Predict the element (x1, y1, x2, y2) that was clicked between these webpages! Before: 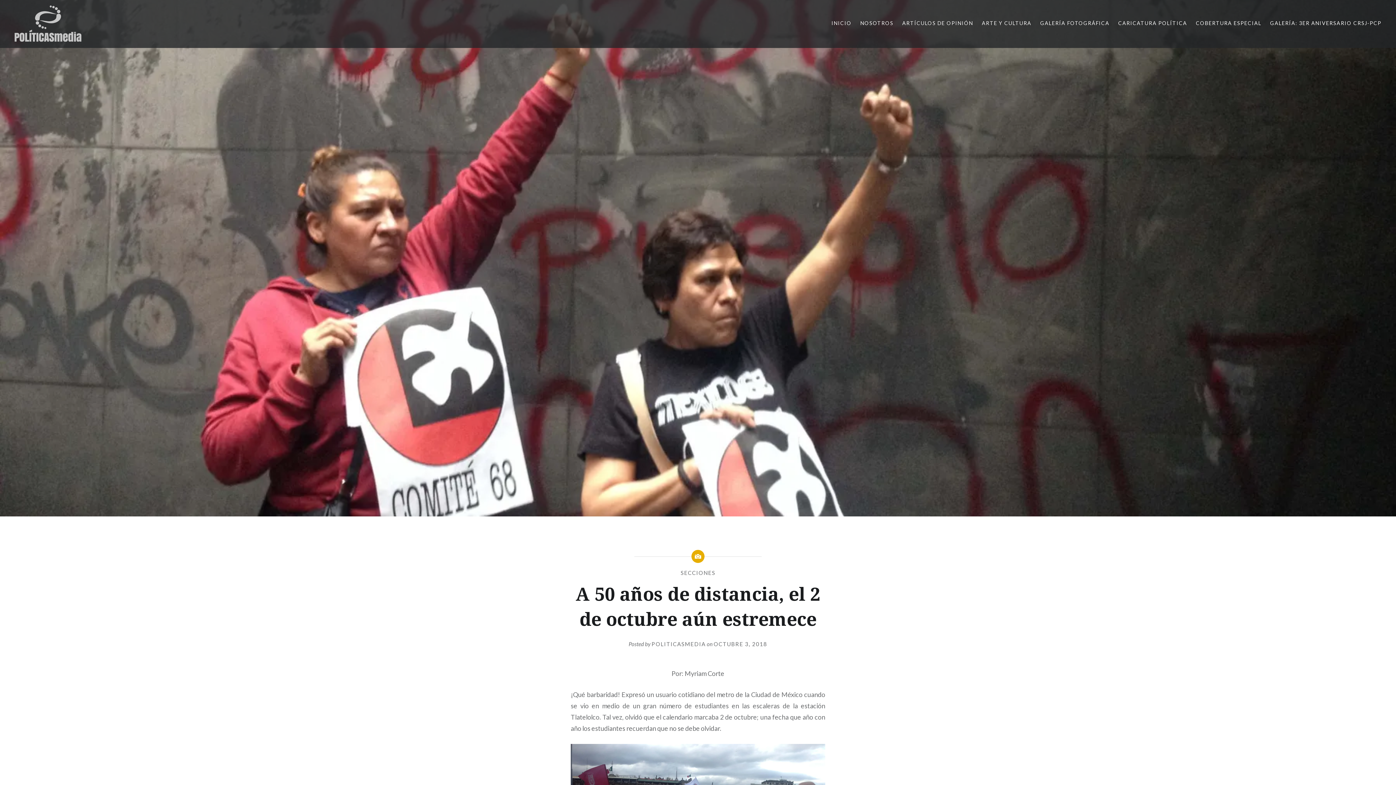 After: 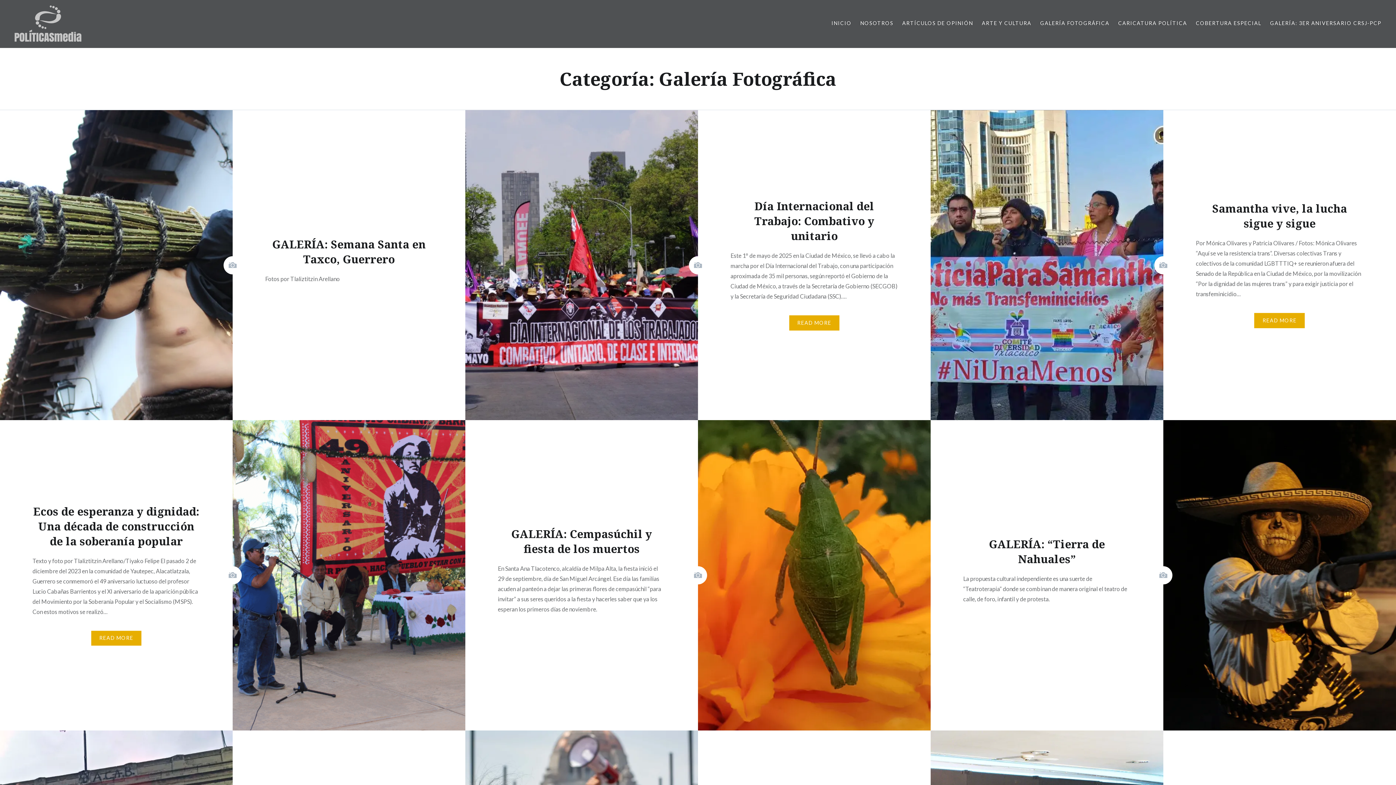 Action: bbox: (1040, 19, 1109, 27) label: GALERÍA FOTOGRÁFICA